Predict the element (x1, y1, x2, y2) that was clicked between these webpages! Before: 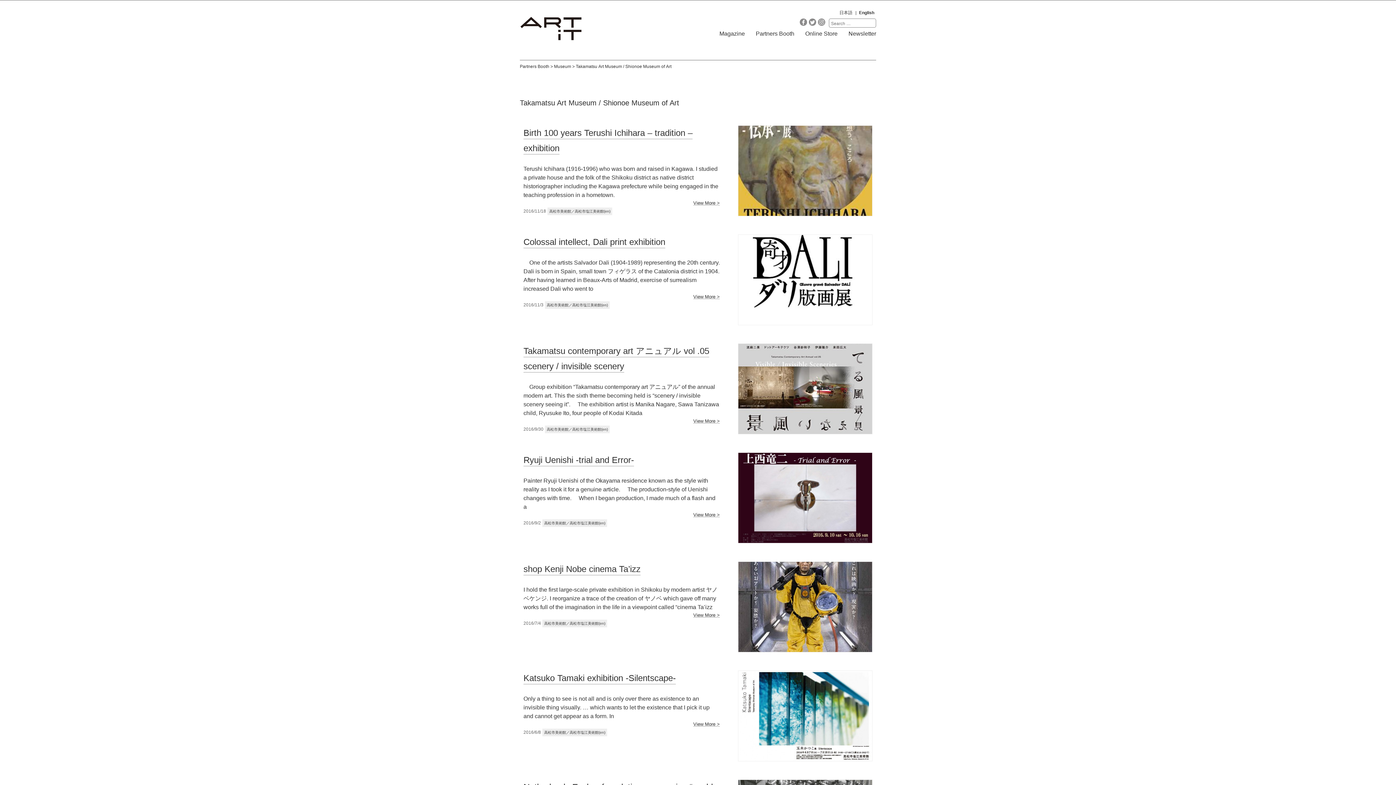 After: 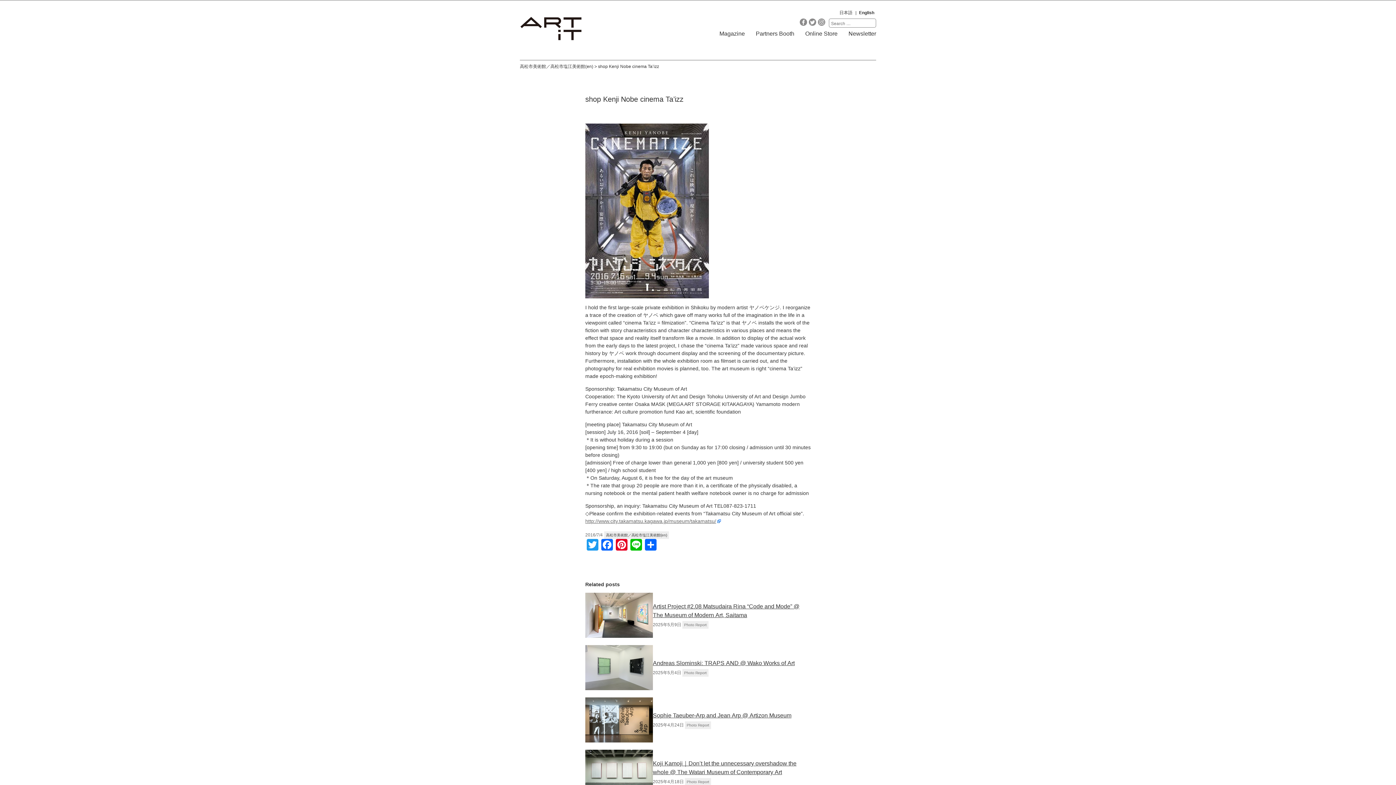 Action: bbox: (523, 564, 640, 575) label: shop Kenji Nobe cinema Ta’izz